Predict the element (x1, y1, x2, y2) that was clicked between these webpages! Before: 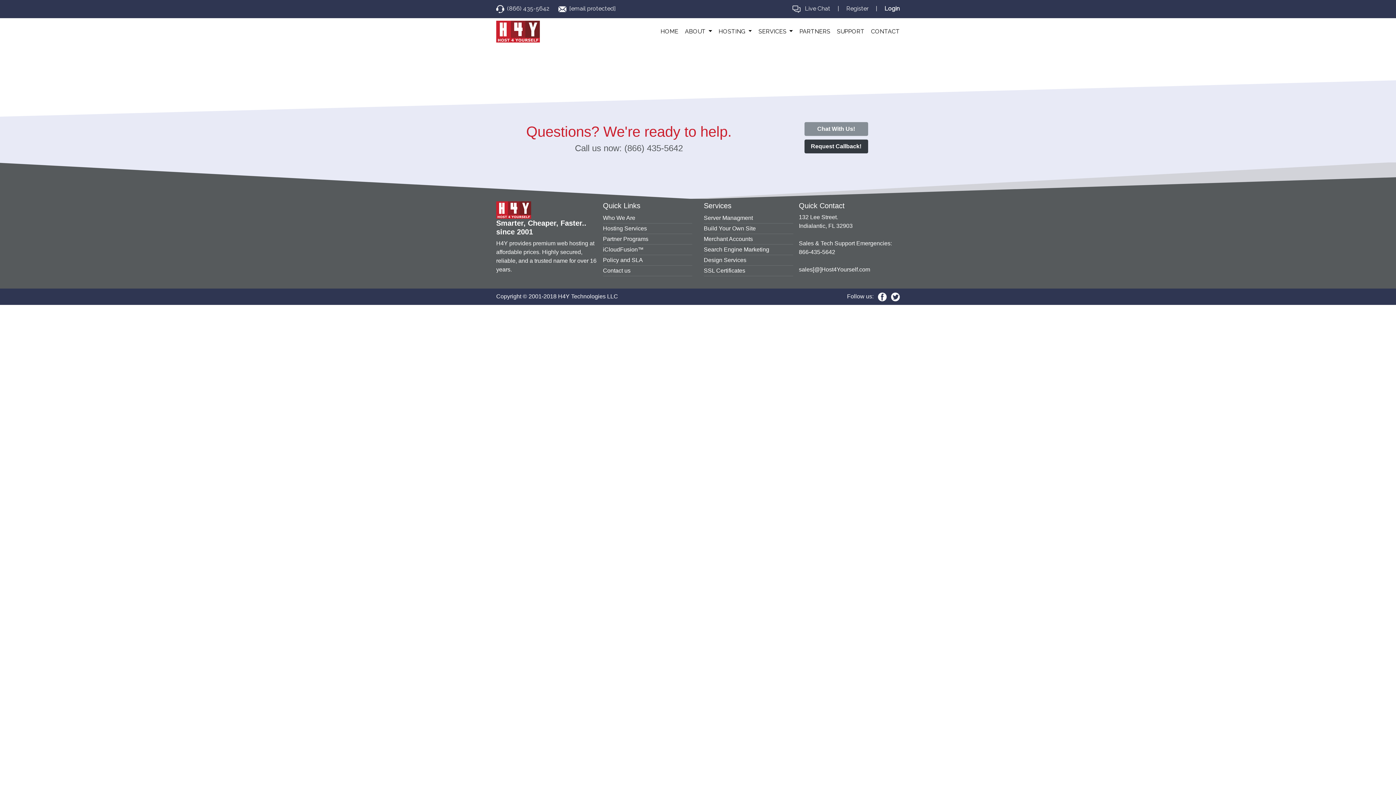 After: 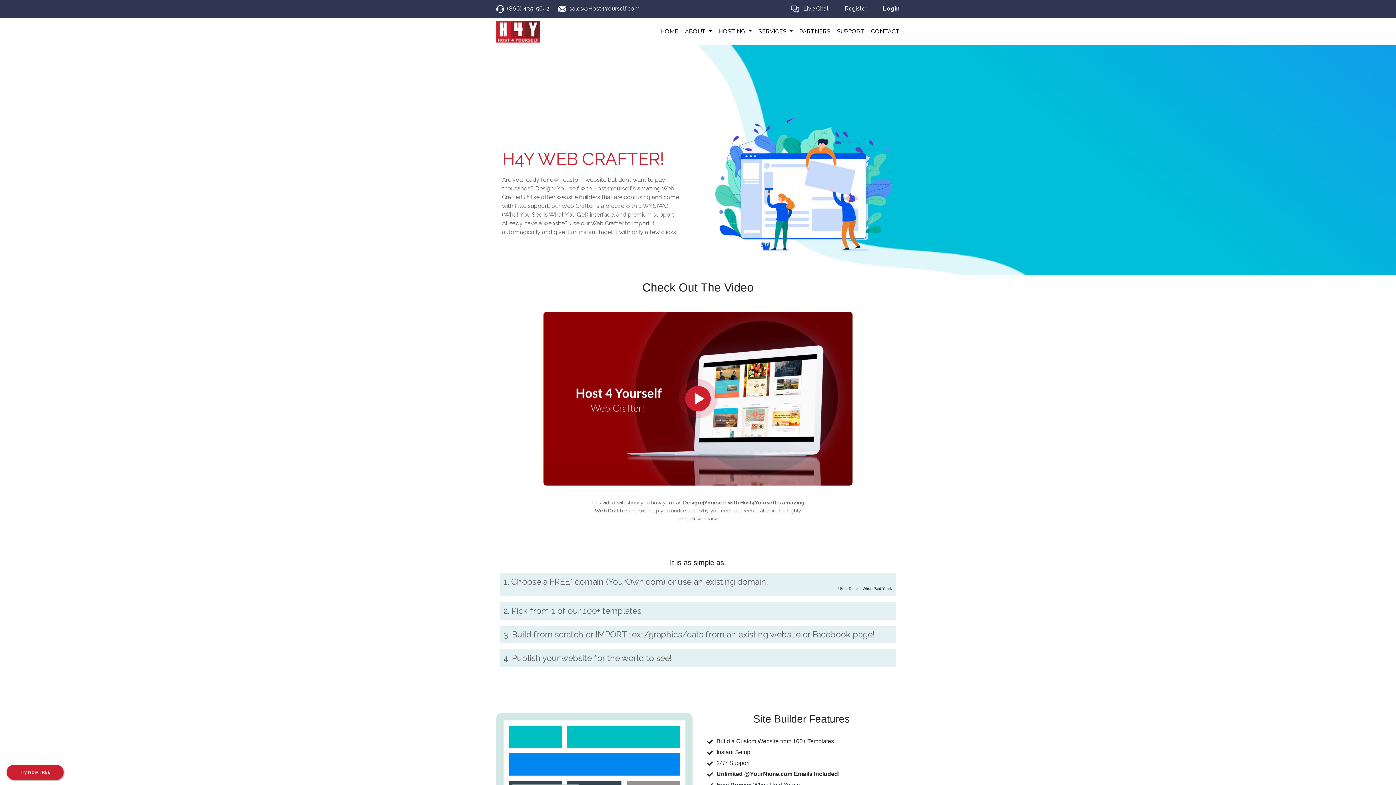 Action: label: Build Your Own Site bbox: (704, 223, 793, 234)